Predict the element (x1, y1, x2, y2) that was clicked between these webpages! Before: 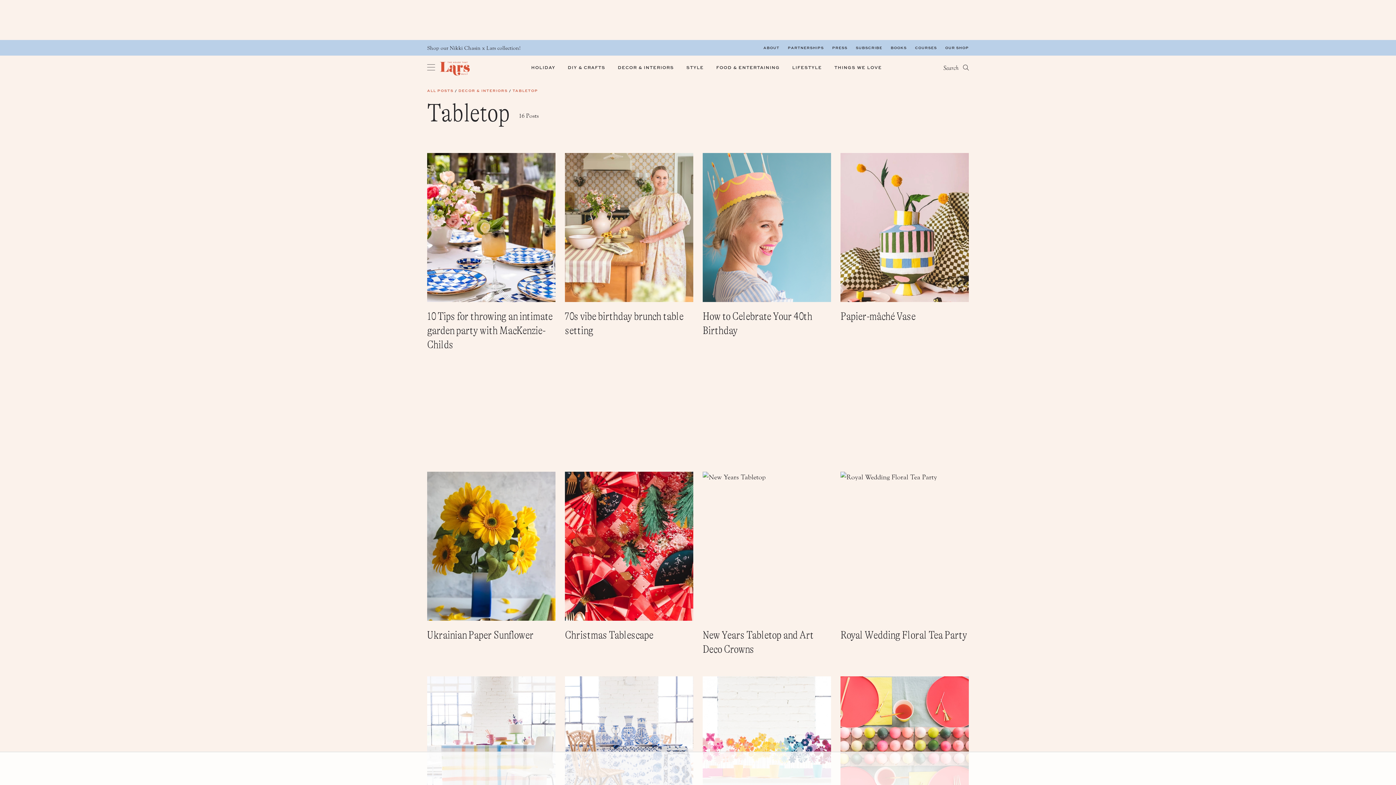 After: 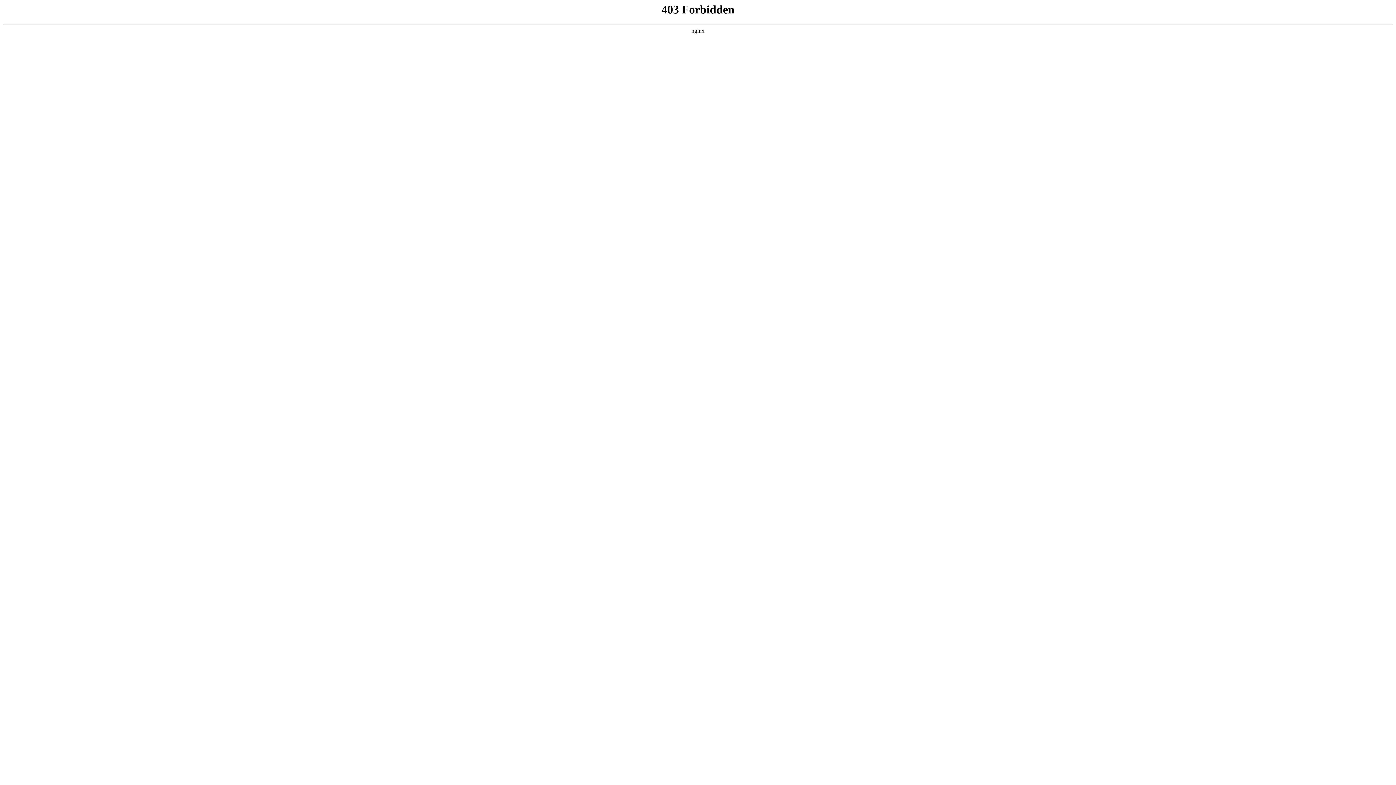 Action: bbox: (703, 472, 831, 621)